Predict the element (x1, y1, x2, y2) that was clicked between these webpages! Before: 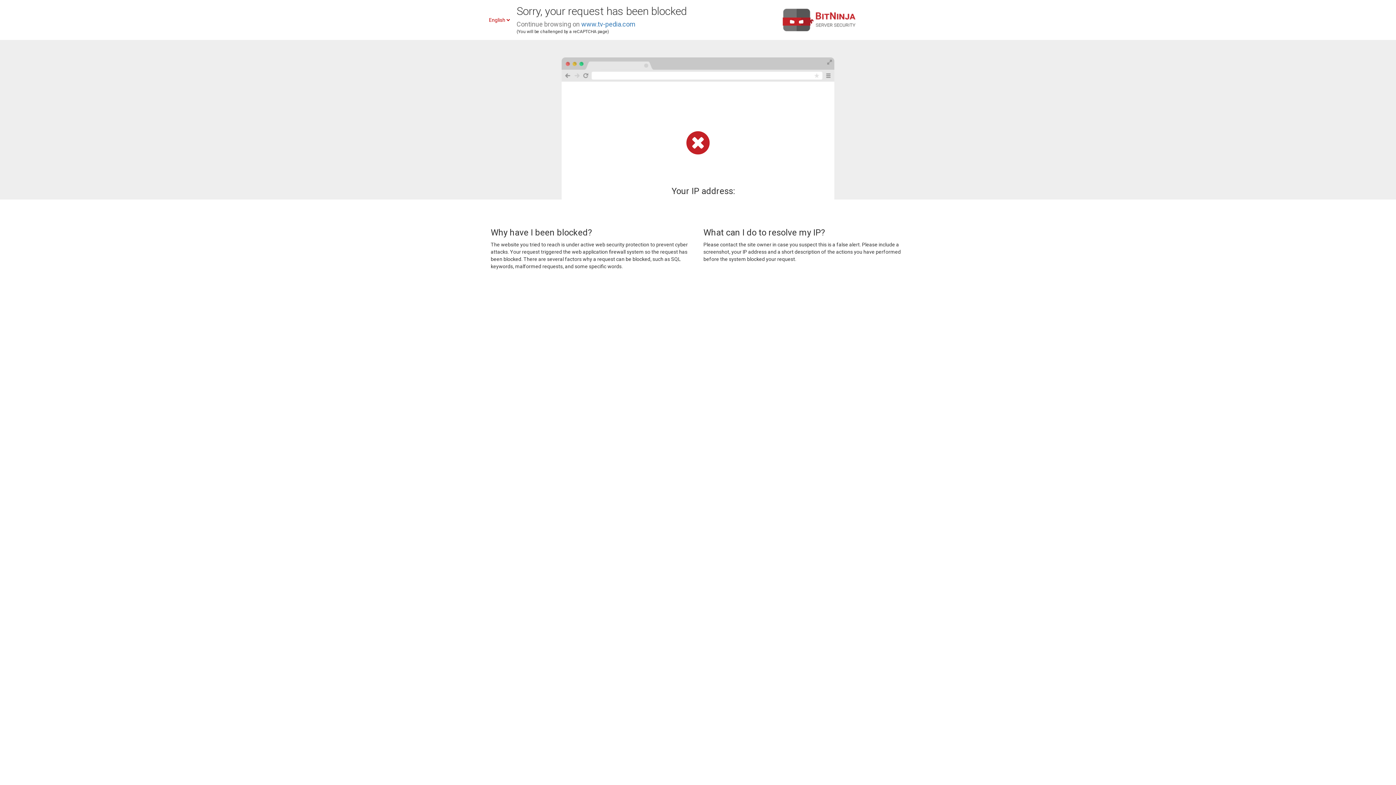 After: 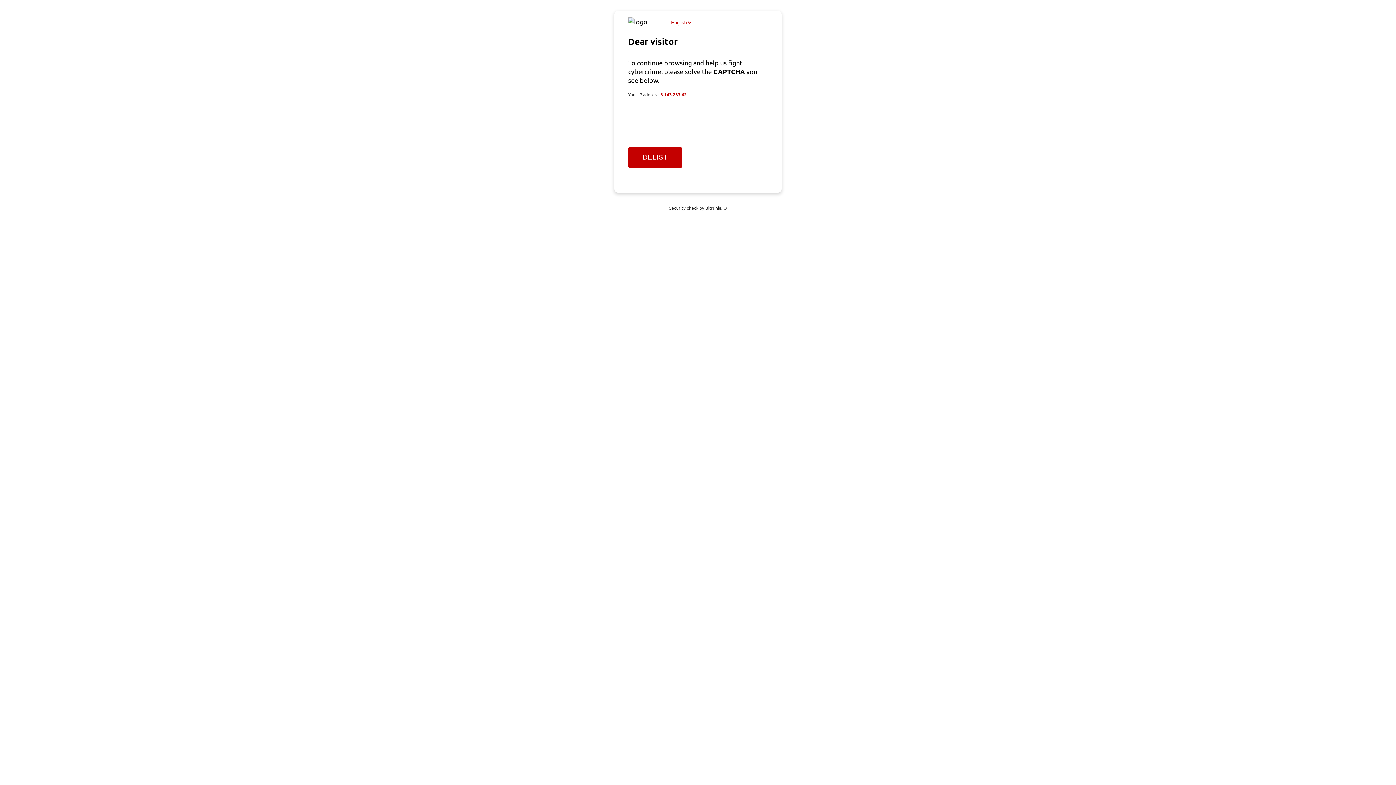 Action: label: www.tv-pedia.com bbox: (581, 20, 635, 28)